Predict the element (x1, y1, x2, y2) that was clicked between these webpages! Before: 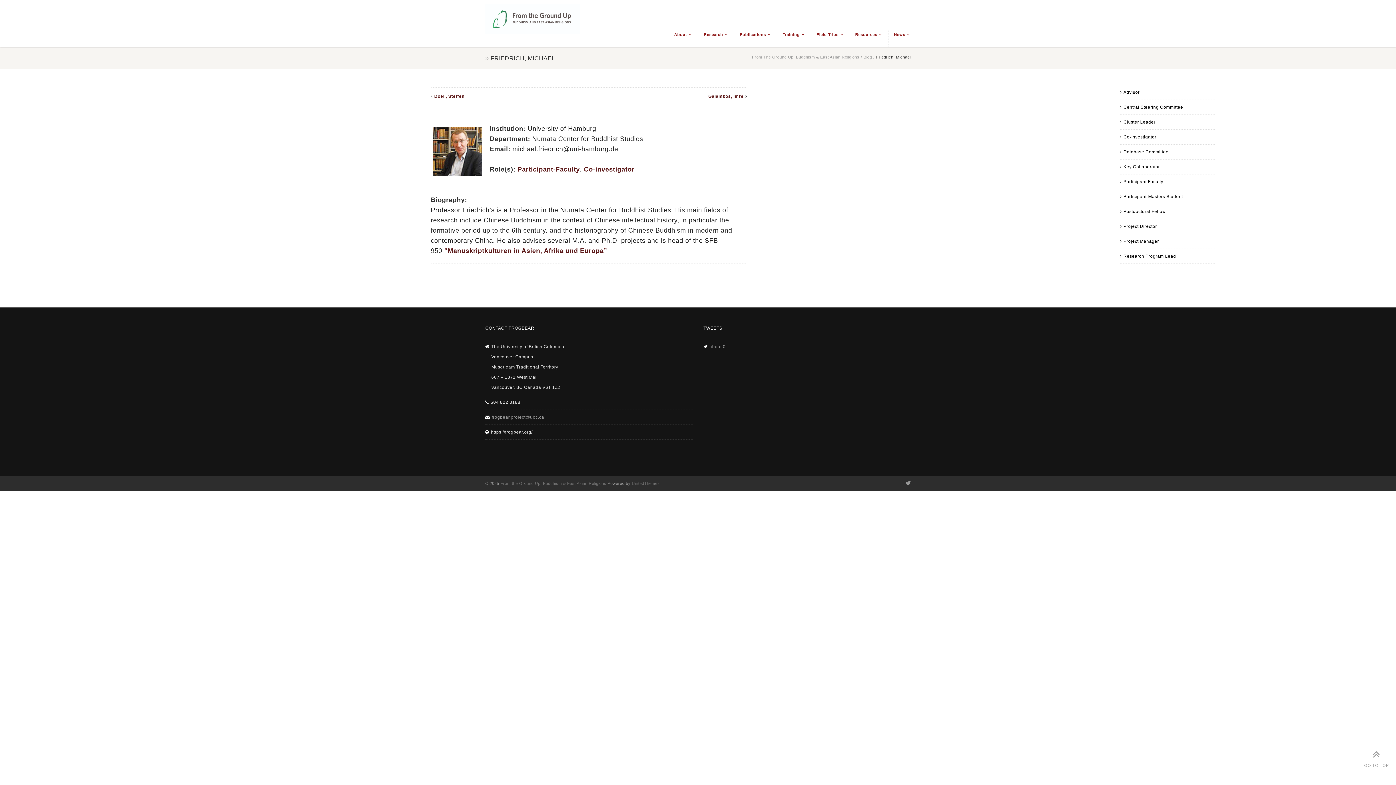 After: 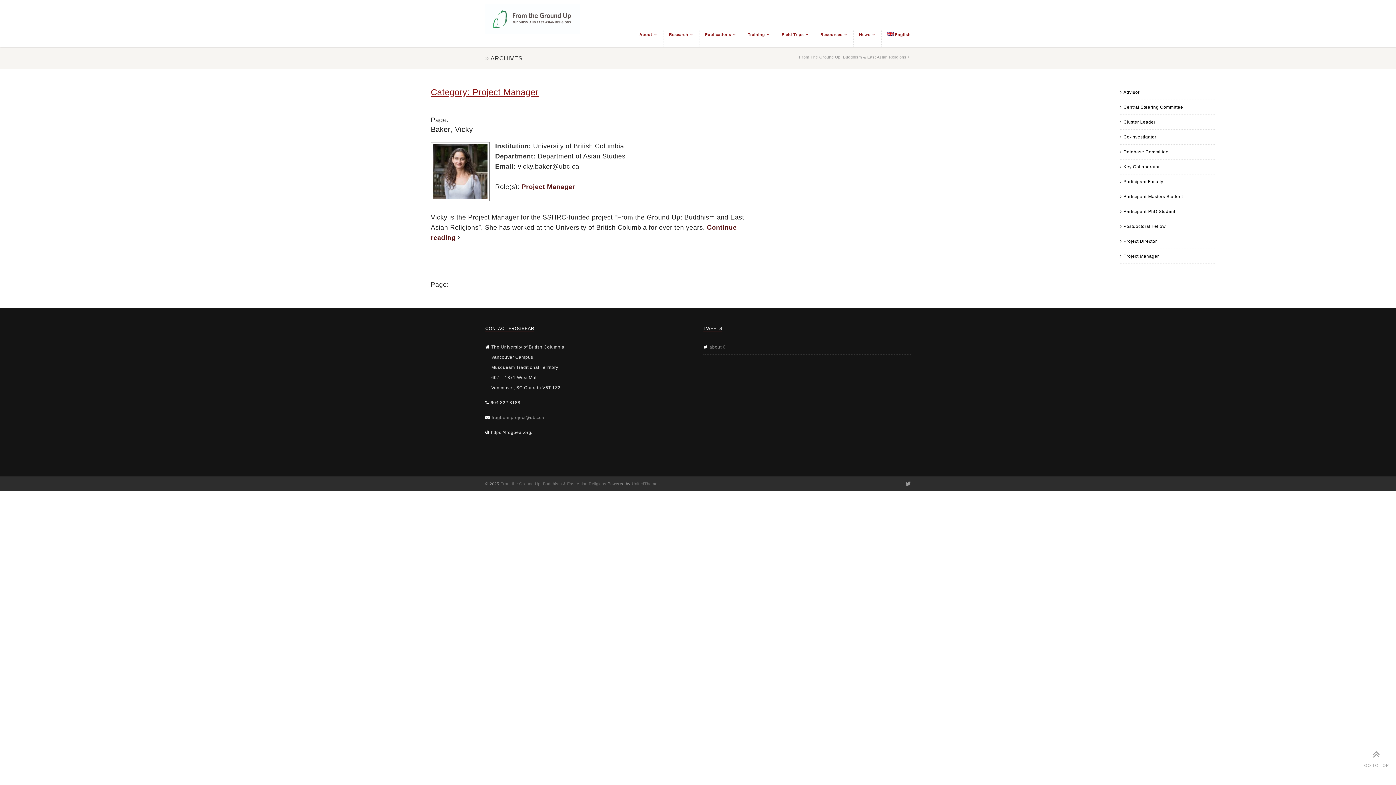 Action: label: Project Manager bbox: (1123, 238, 1159, 243)